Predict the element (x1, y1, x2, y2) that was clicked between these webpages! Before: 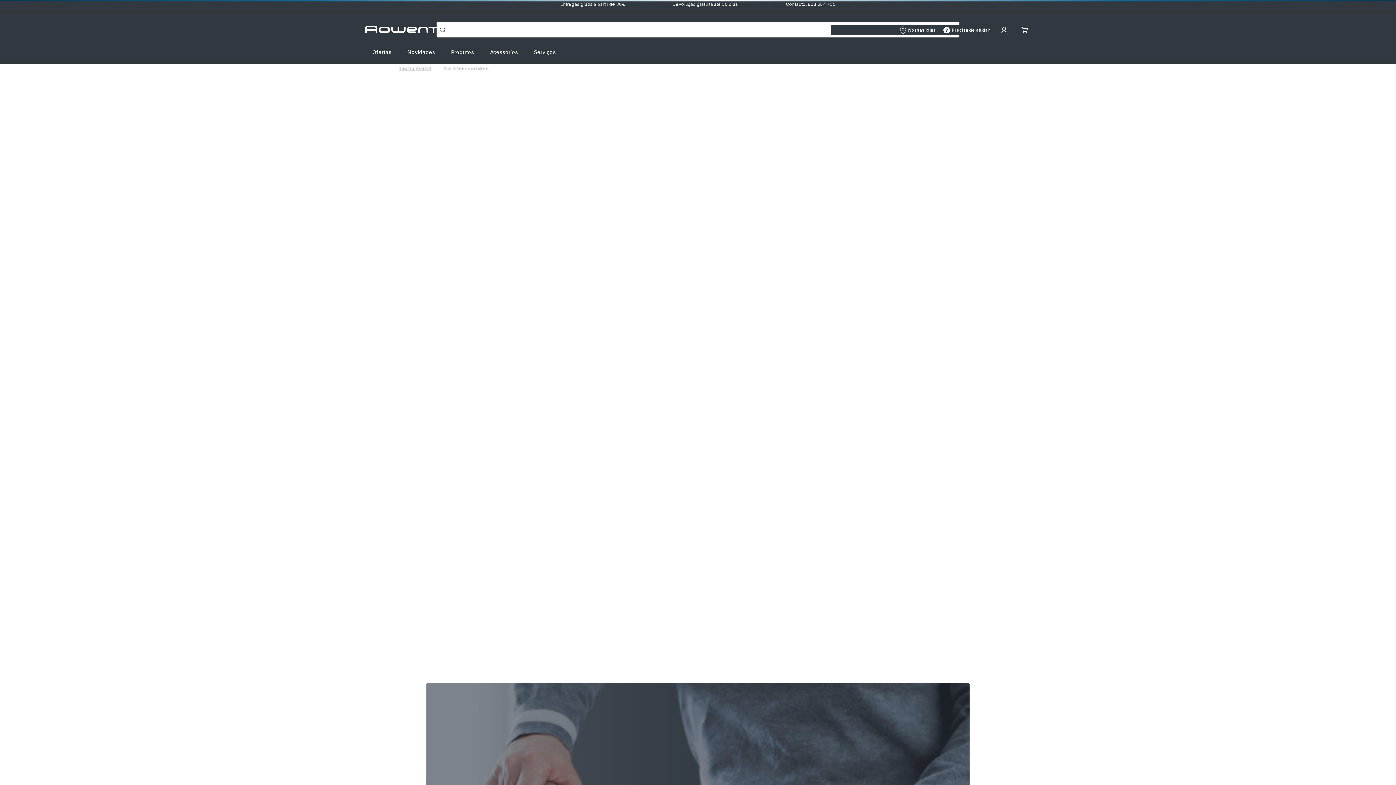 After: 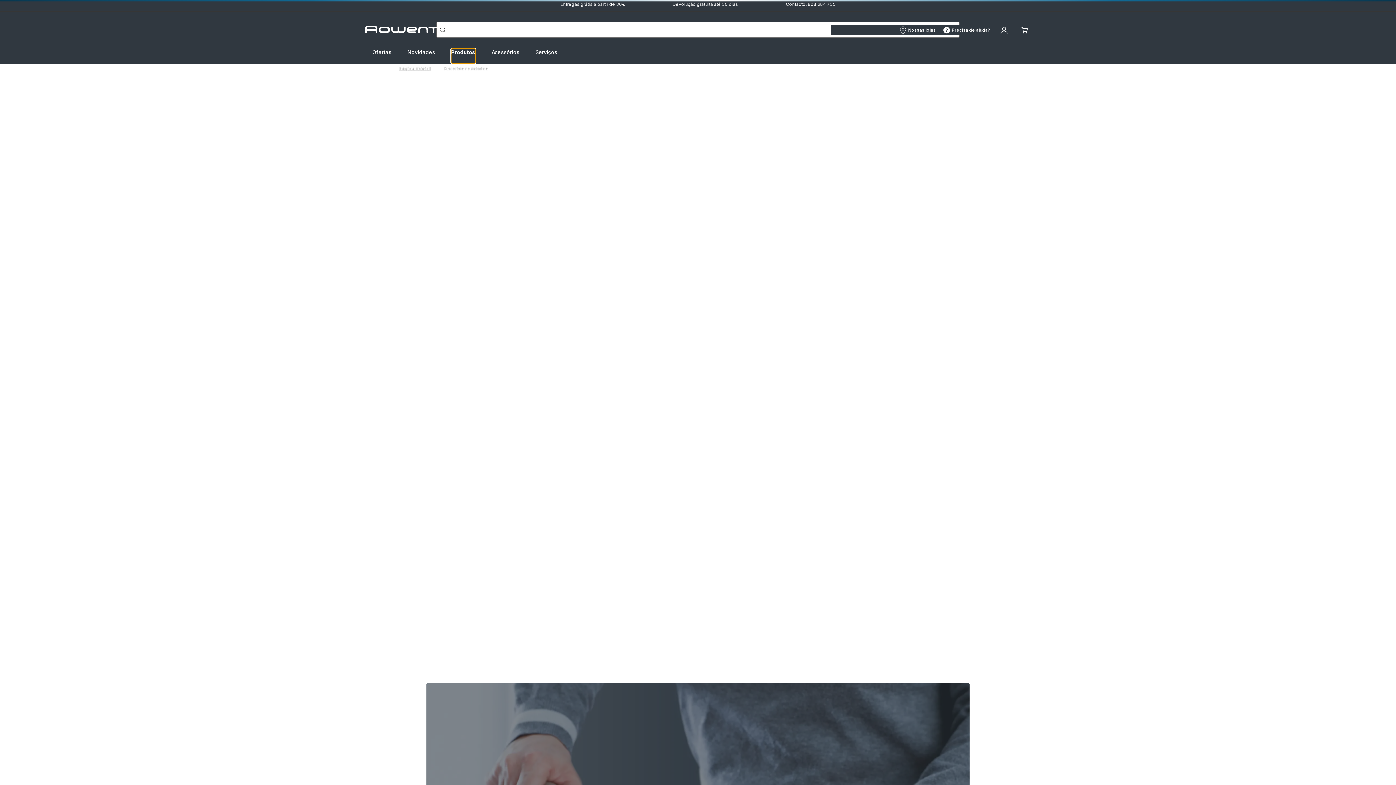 Action: label: Produtos bbox: (451, 48, 474, 63)